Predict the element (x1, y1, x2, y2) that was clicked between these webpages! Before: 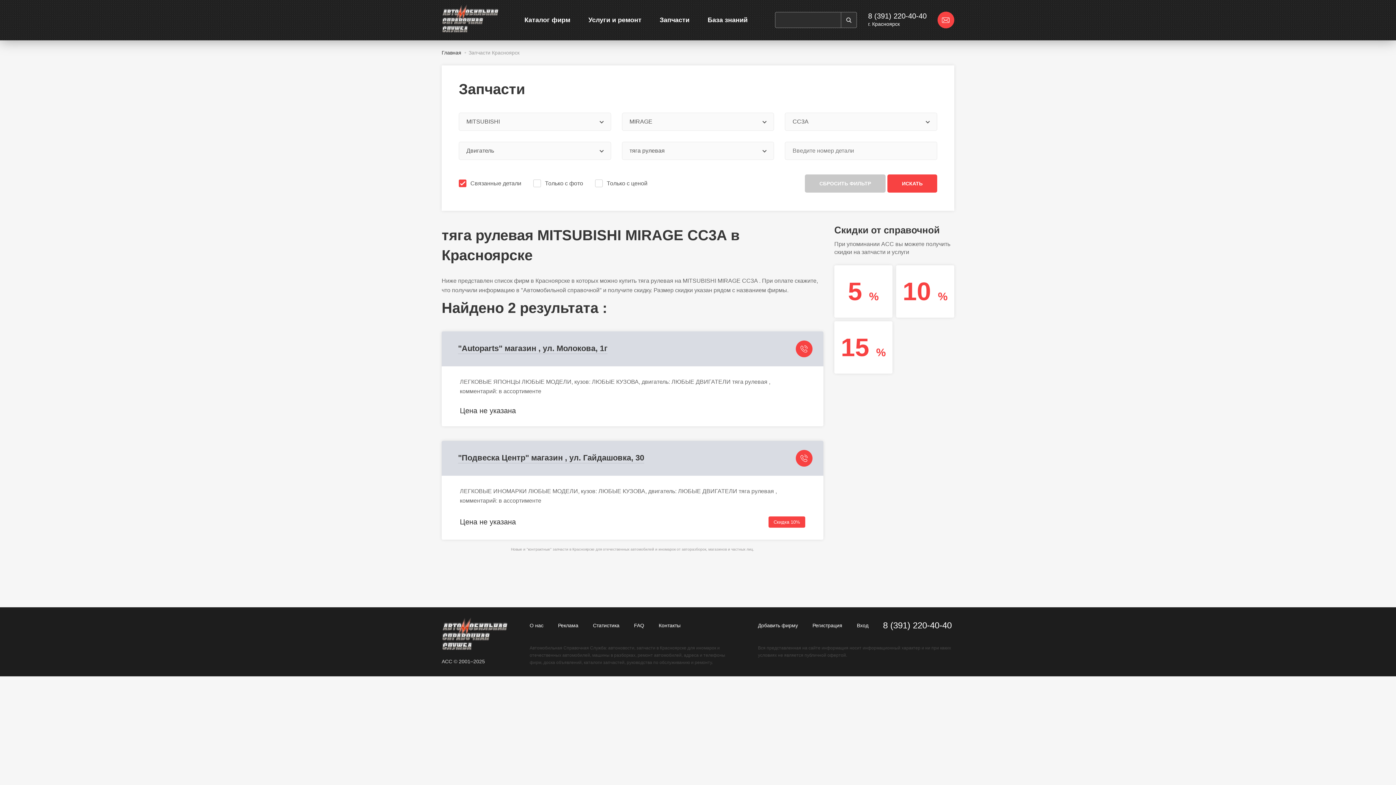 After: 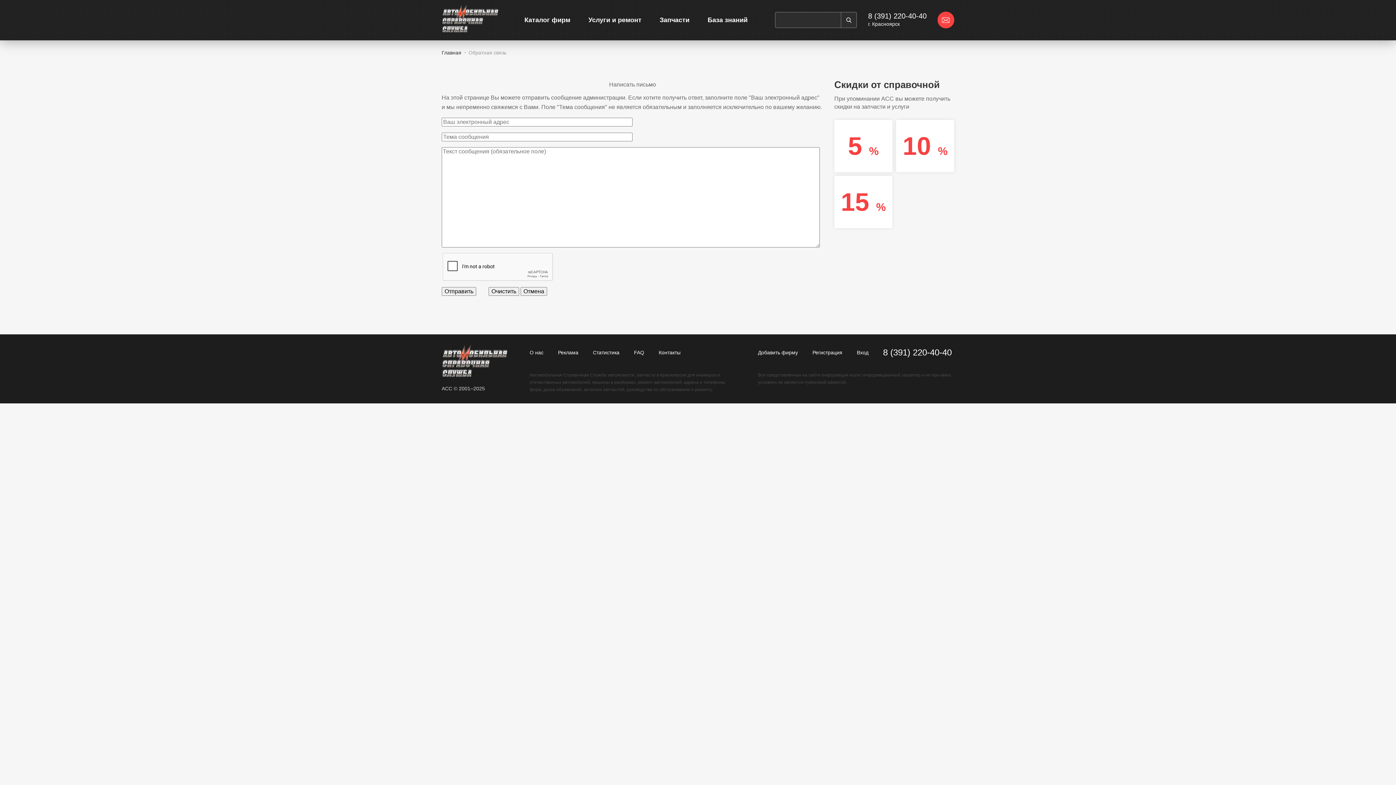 Action: bbox: (937, 11, 954, 28)